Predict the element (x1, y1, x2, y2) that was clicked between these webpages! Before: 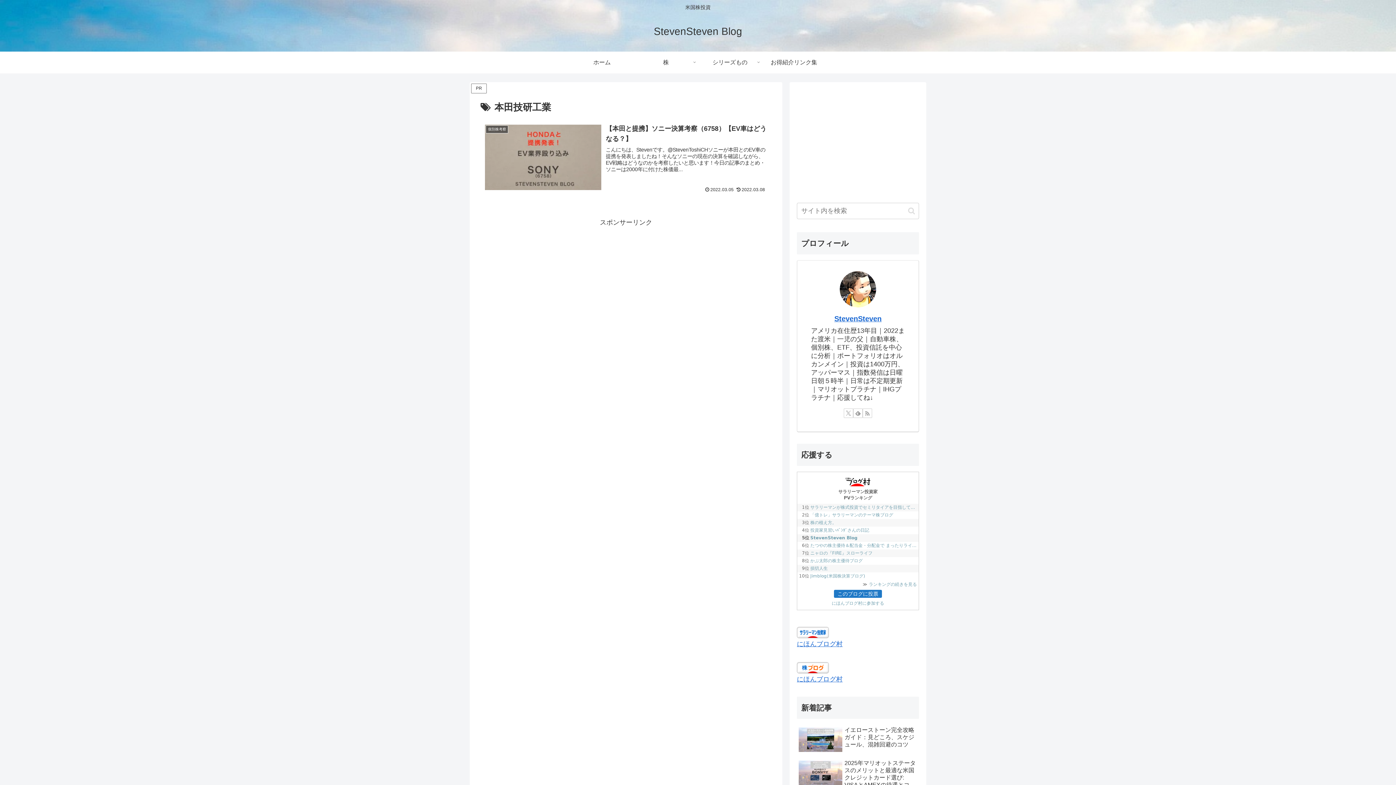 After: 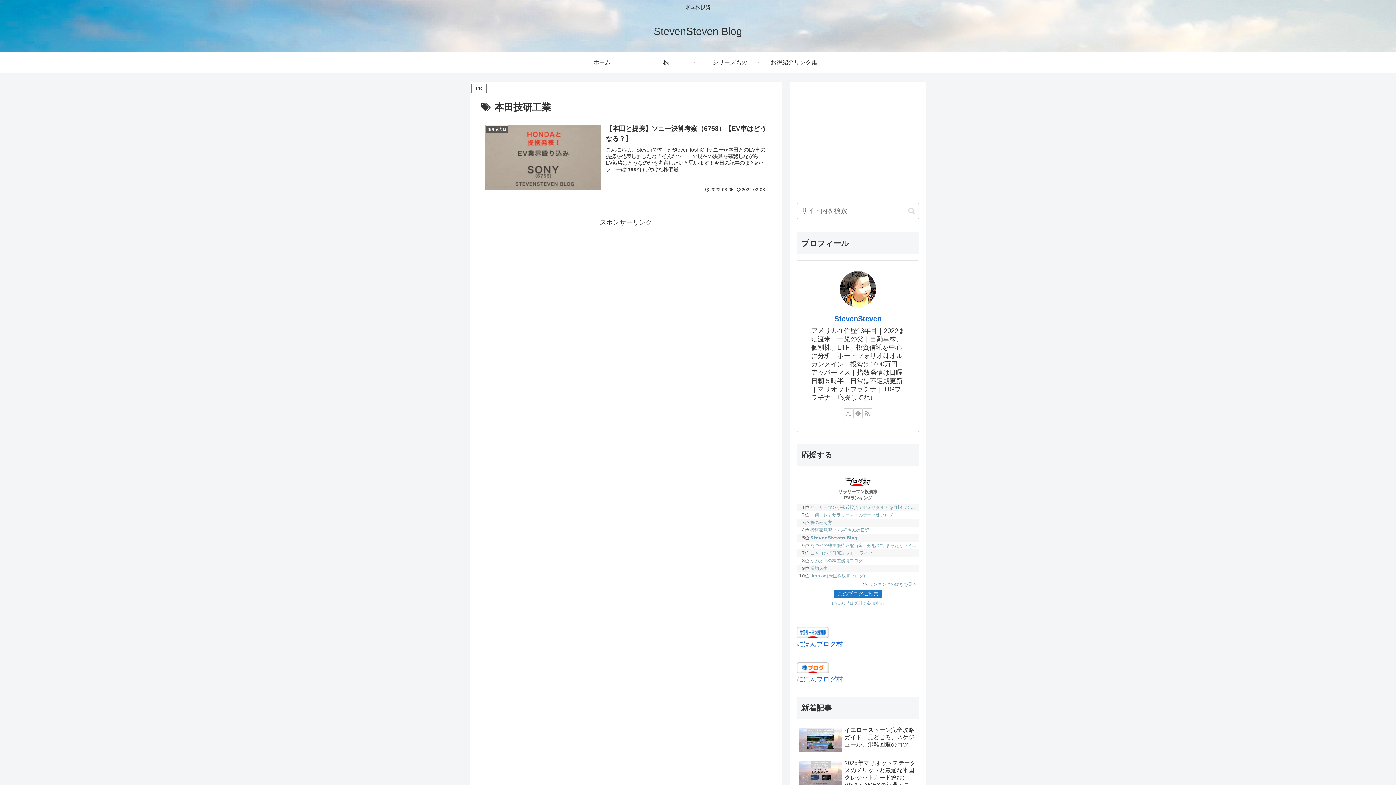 Action: bbox: (797, 664, 829, 671)